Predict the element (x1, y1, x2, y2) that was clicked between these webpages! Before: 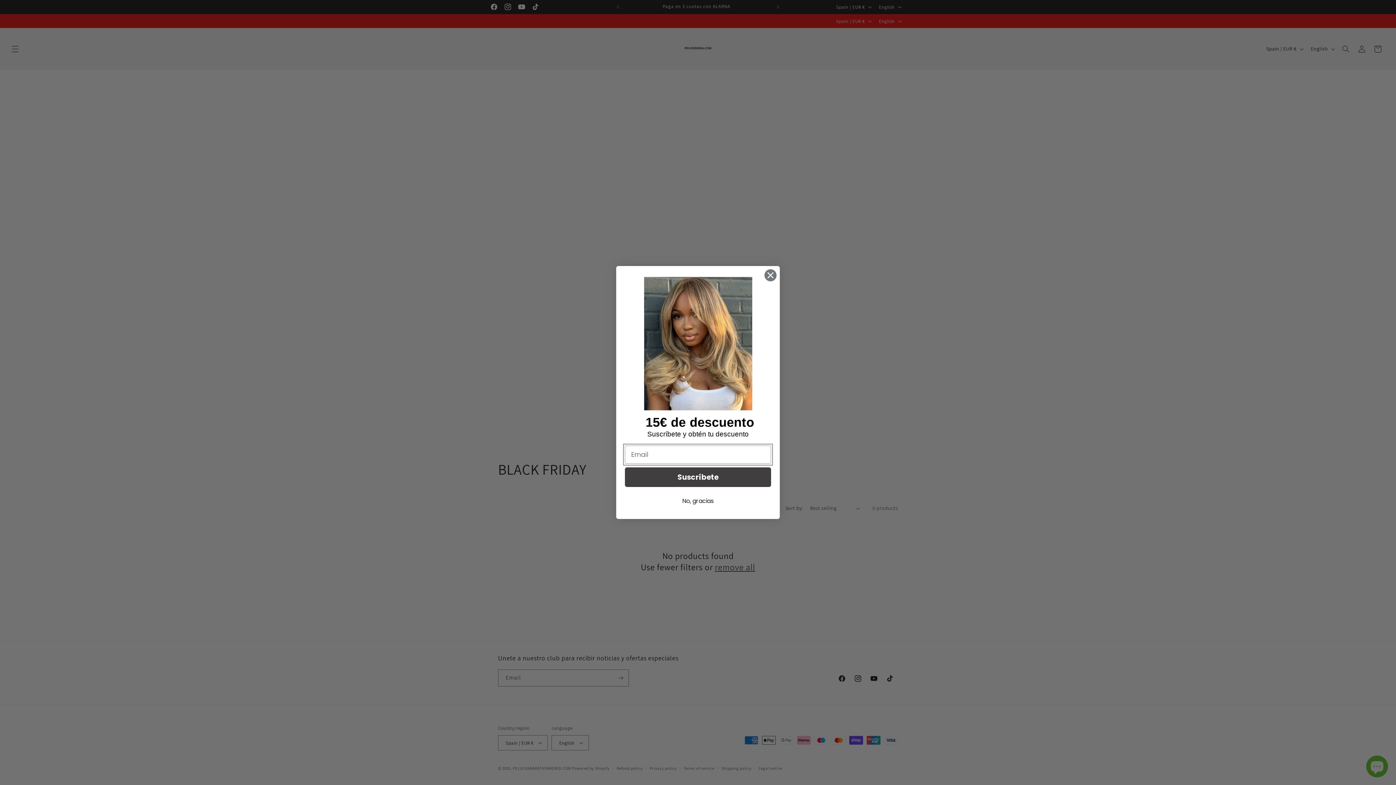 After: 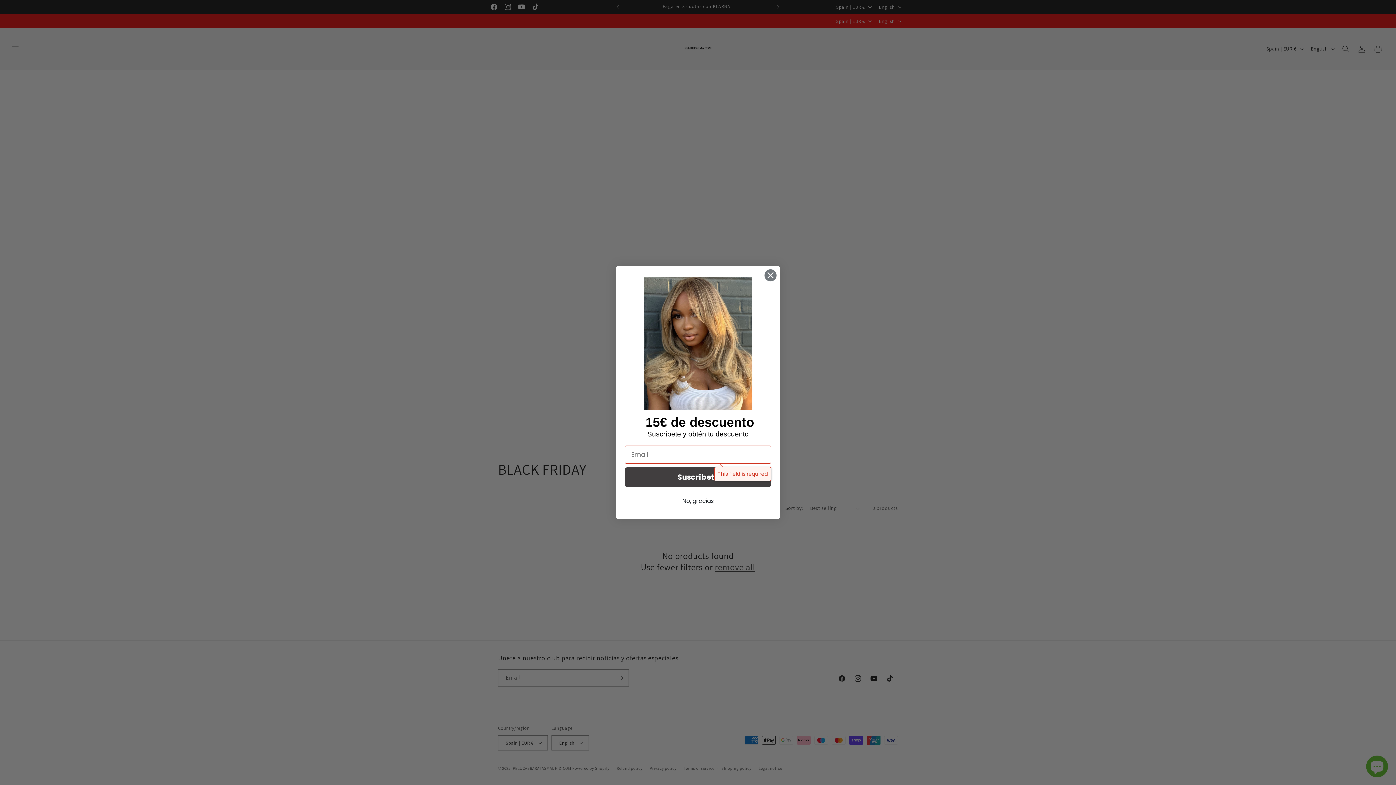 Action: bbox: (625, 467, 771, 487) label: Suscríbete